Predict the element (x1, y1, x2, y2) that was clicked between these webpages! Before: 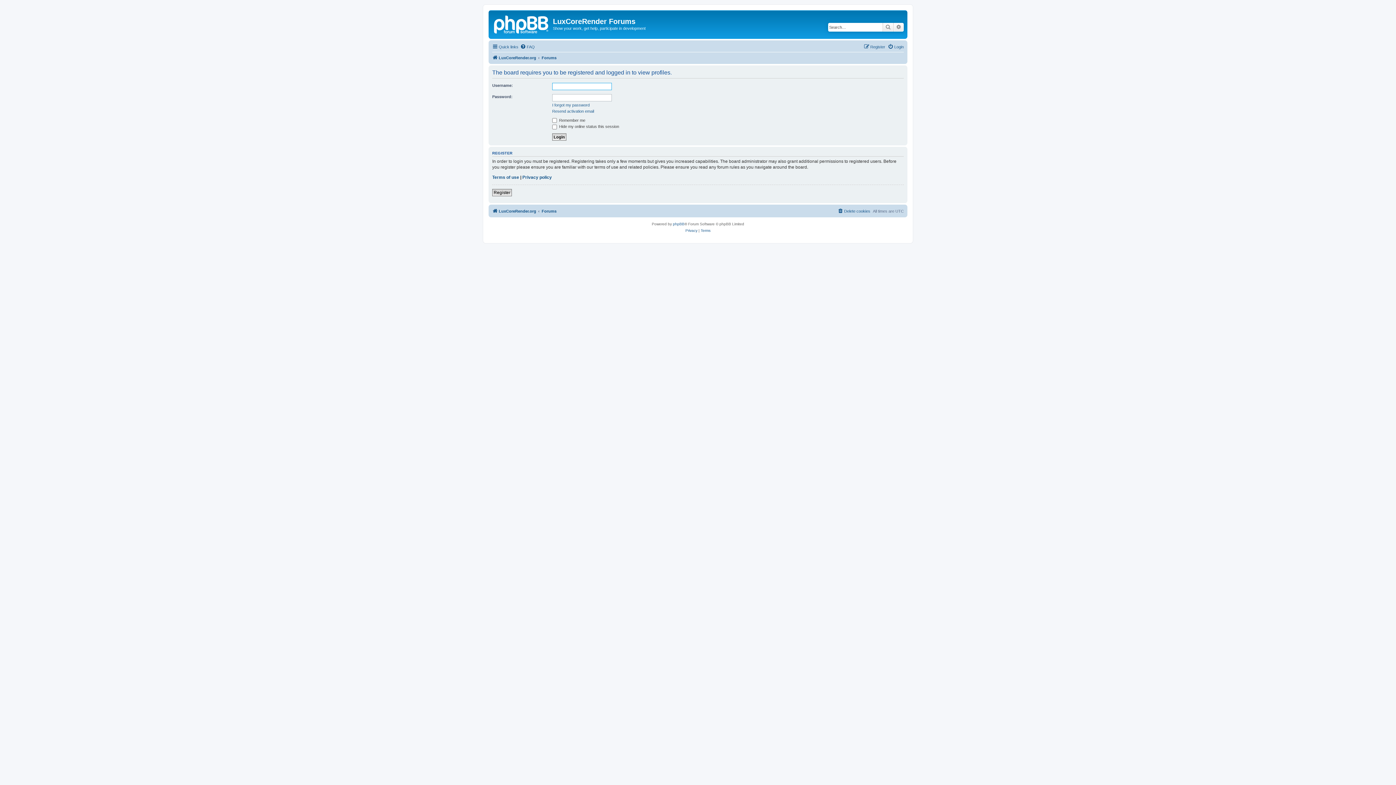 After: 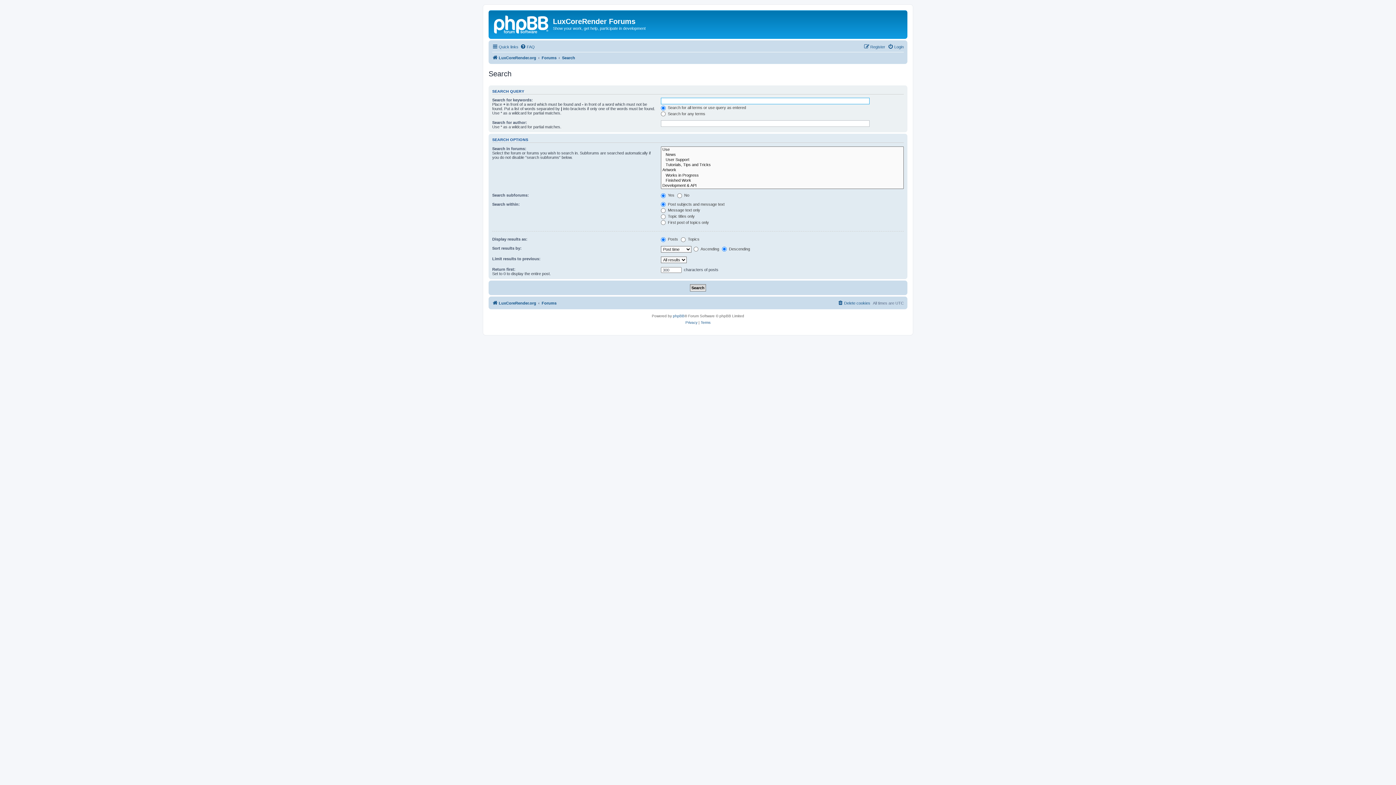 Action: bbox: (882, 22, 893, 31) label: Search